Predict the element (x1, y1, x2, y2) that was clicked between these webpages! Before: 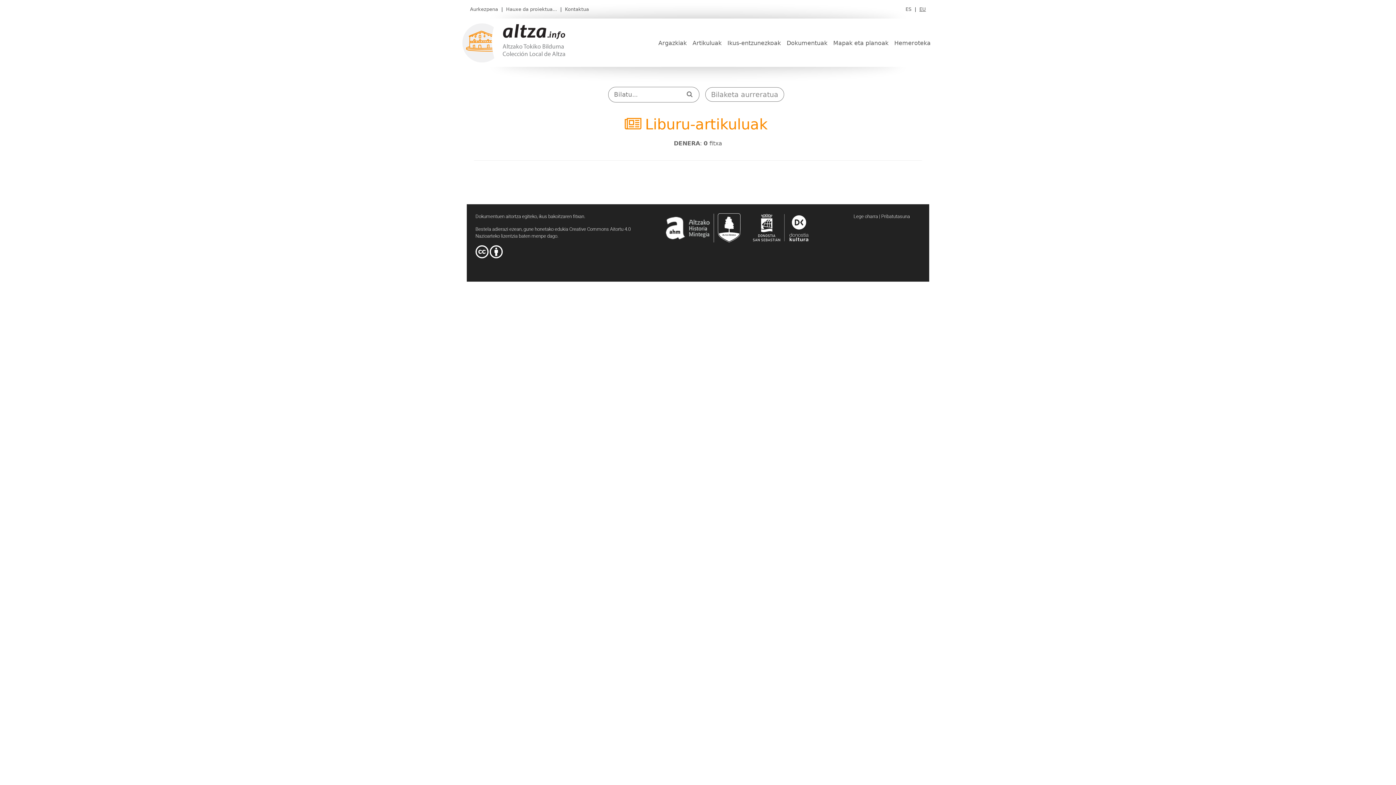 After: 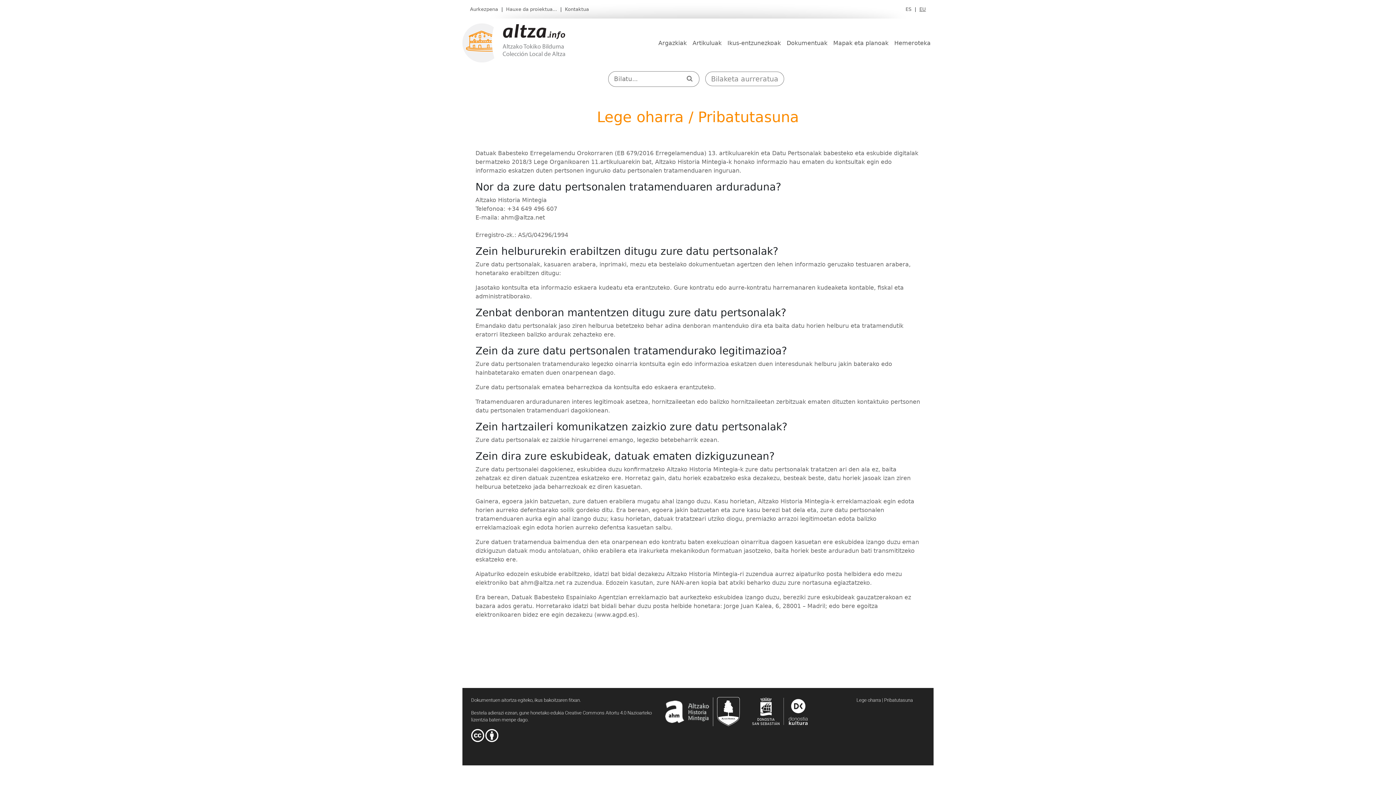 Action: label: Lege oharra | Pribatutasuna bbox: (853, 213, 910, 219)